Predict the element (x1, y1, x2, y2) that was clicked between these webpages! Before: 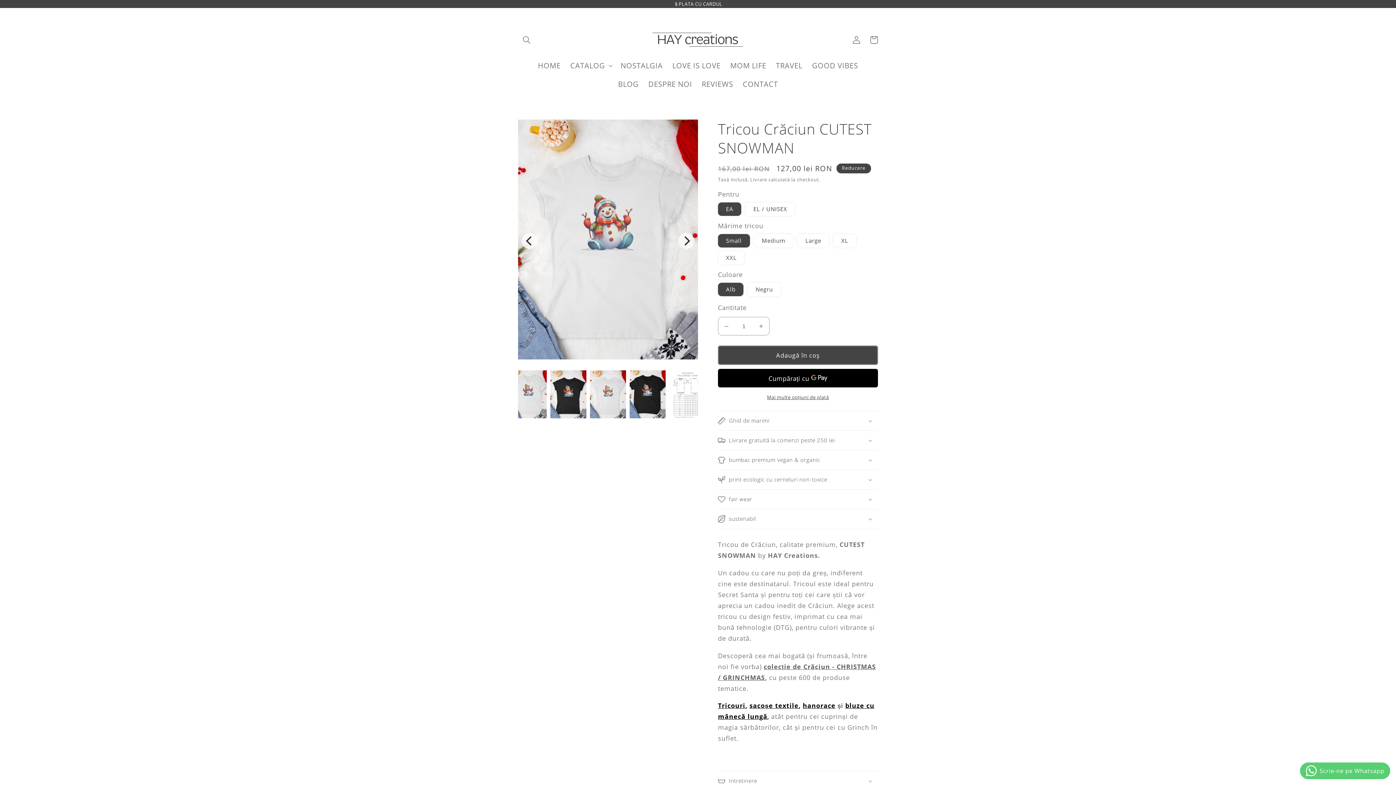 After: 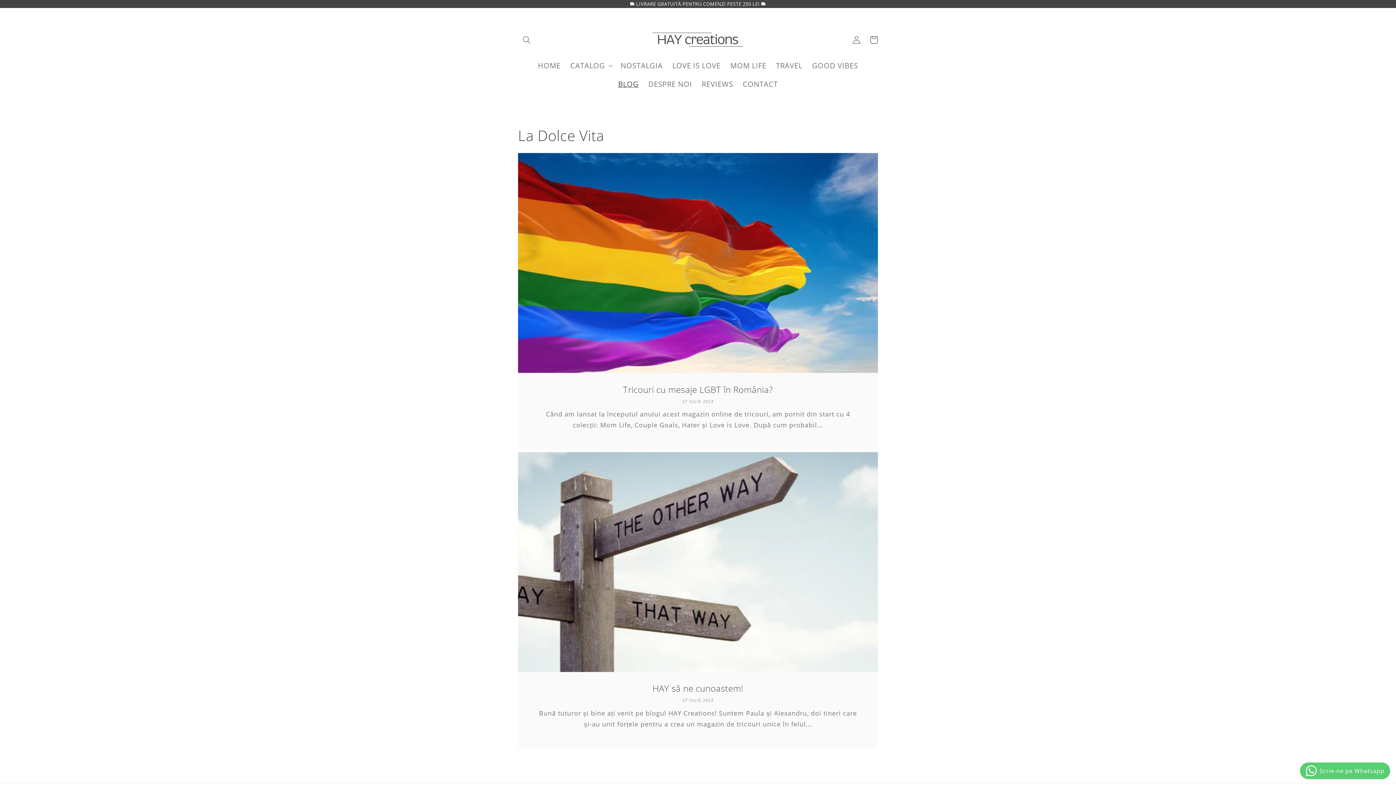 Action: bbox: (613, 74, 643, 93) label: BLOG